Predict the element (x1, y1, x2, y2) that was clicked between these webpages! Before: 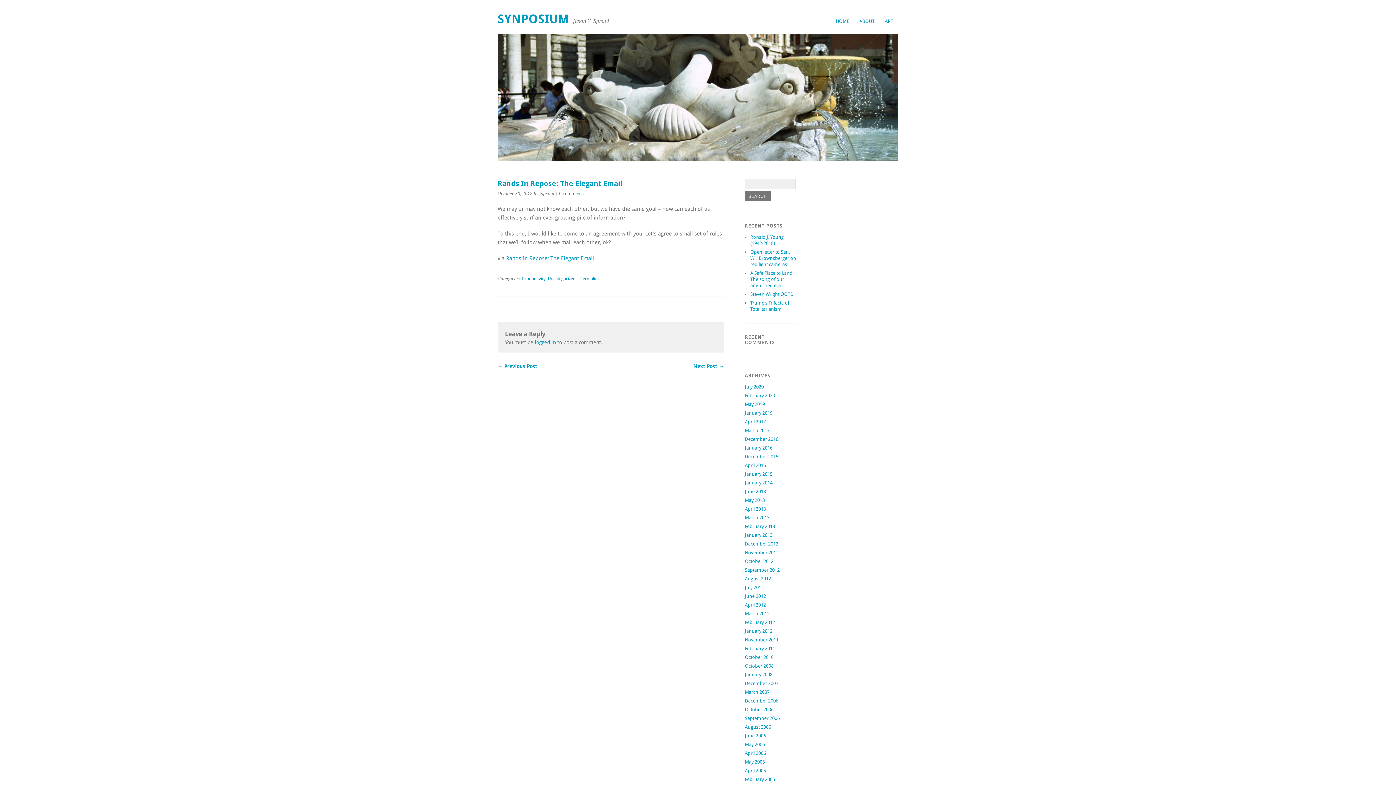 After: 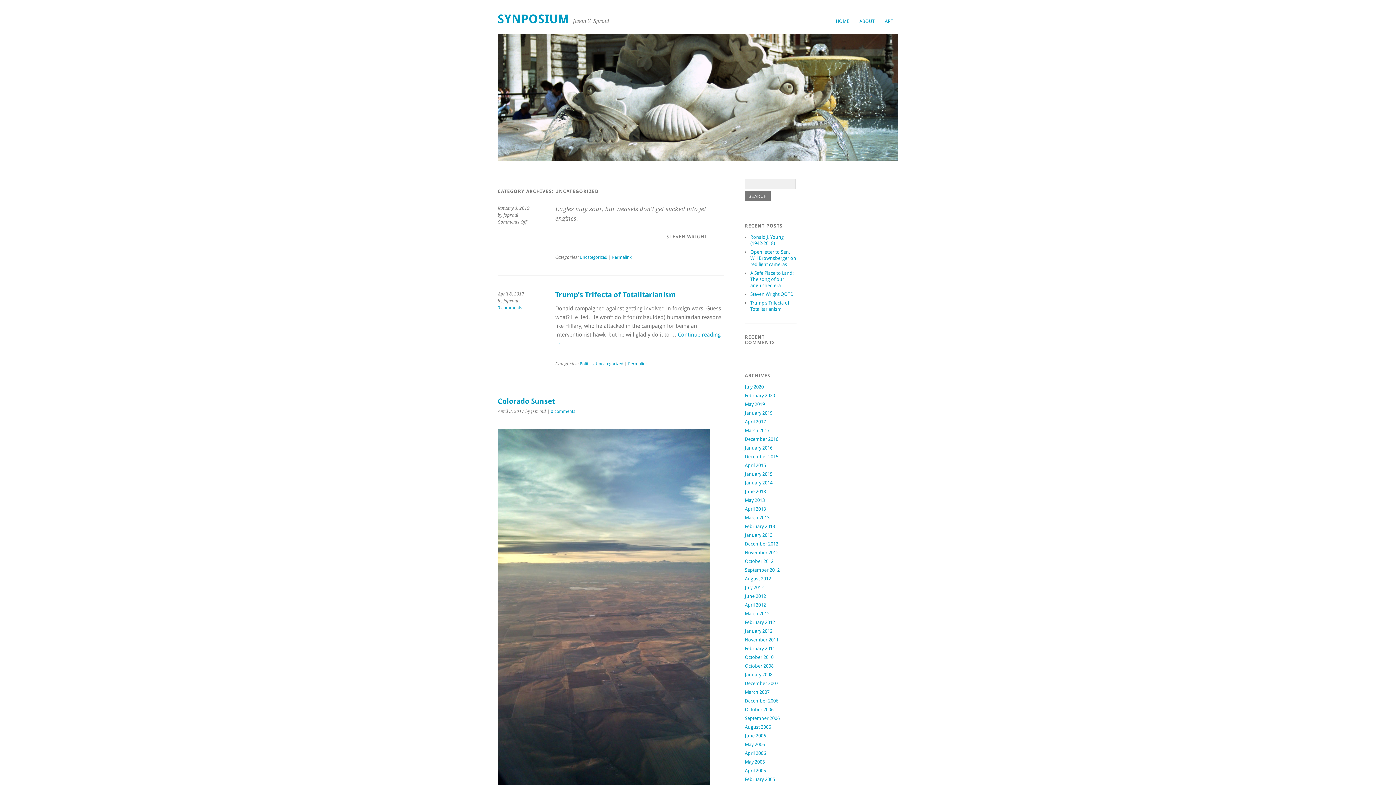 Action: label: Uncategorized bbox: (548, 276, 575, 281)